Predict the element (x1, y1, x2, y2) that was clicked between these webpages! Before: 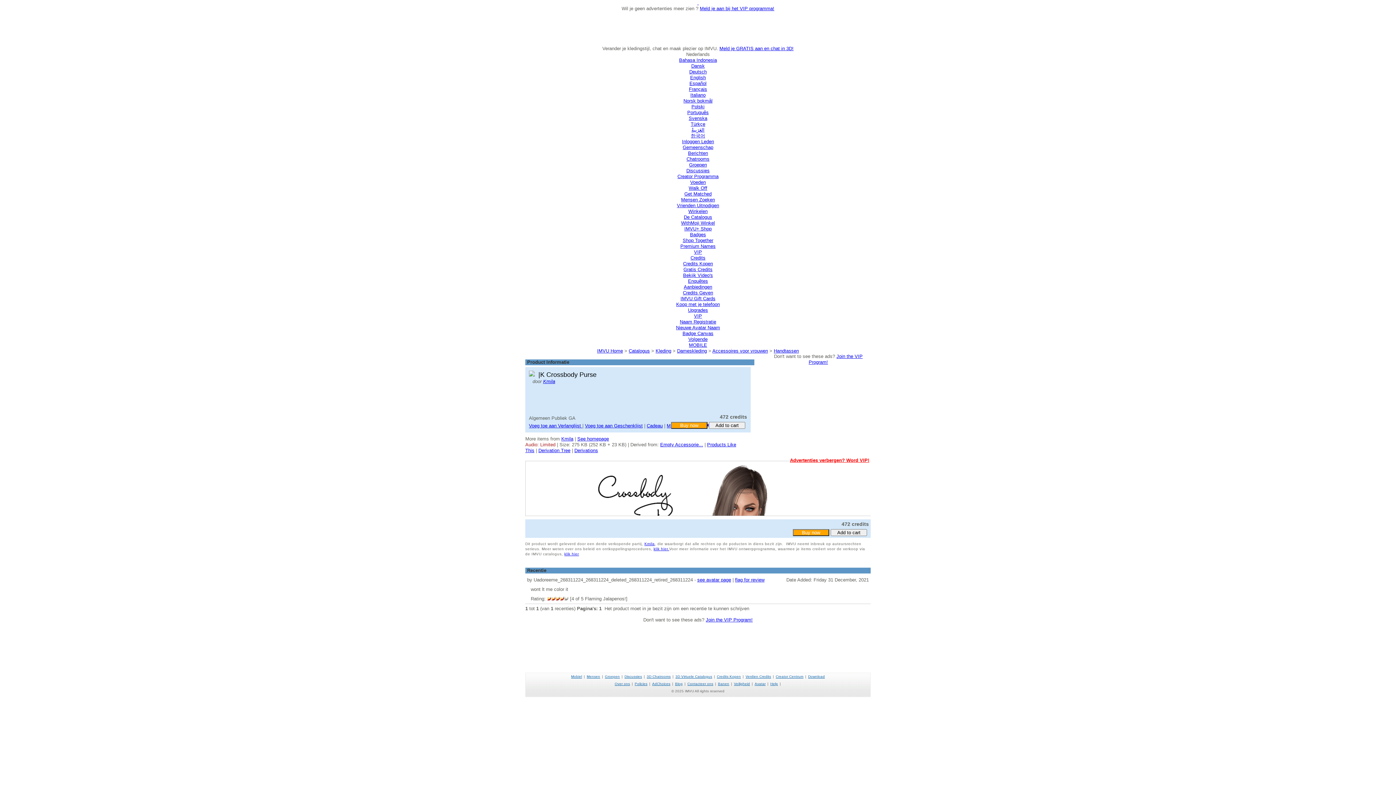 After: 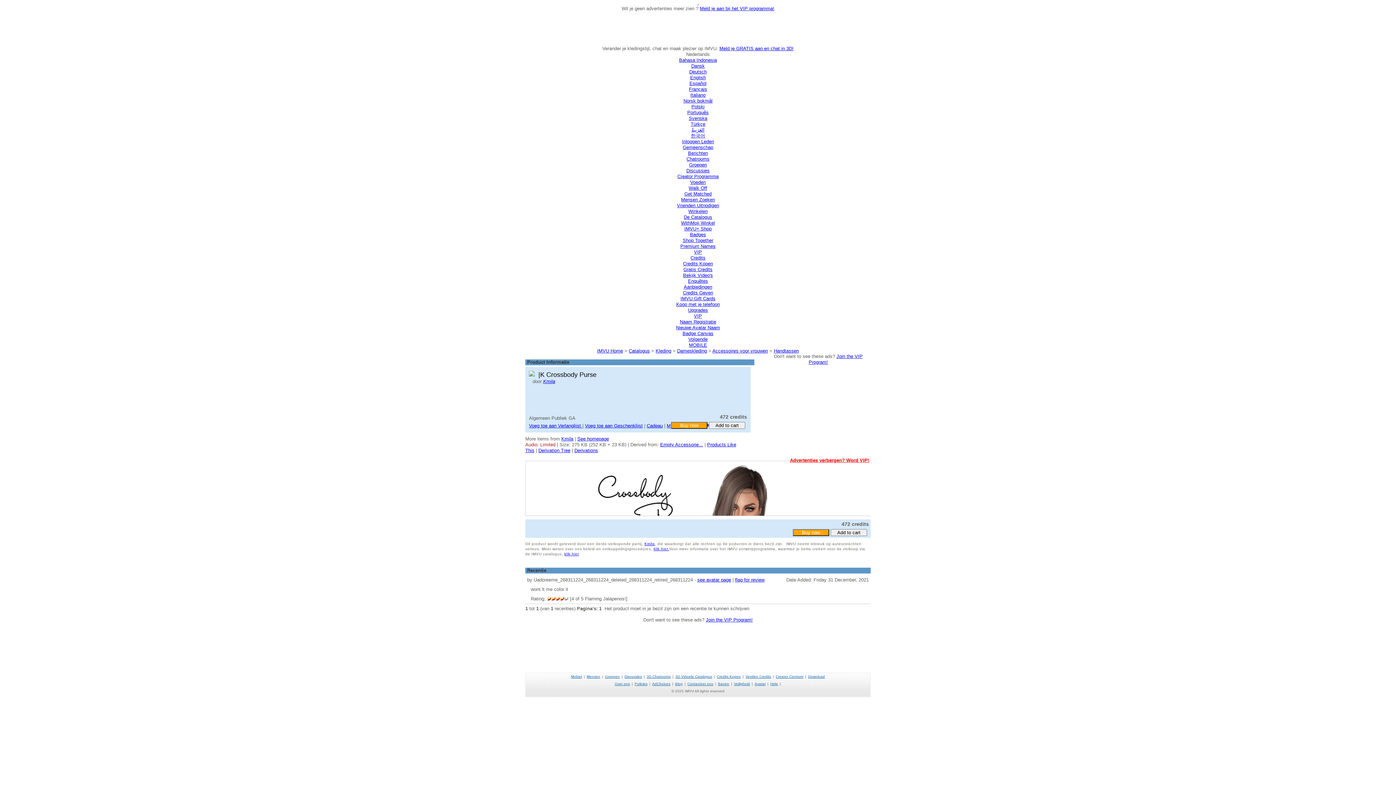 Action: label: Voeg toe aan Verlanglijst  bbox: (529, 423, 582, 428)